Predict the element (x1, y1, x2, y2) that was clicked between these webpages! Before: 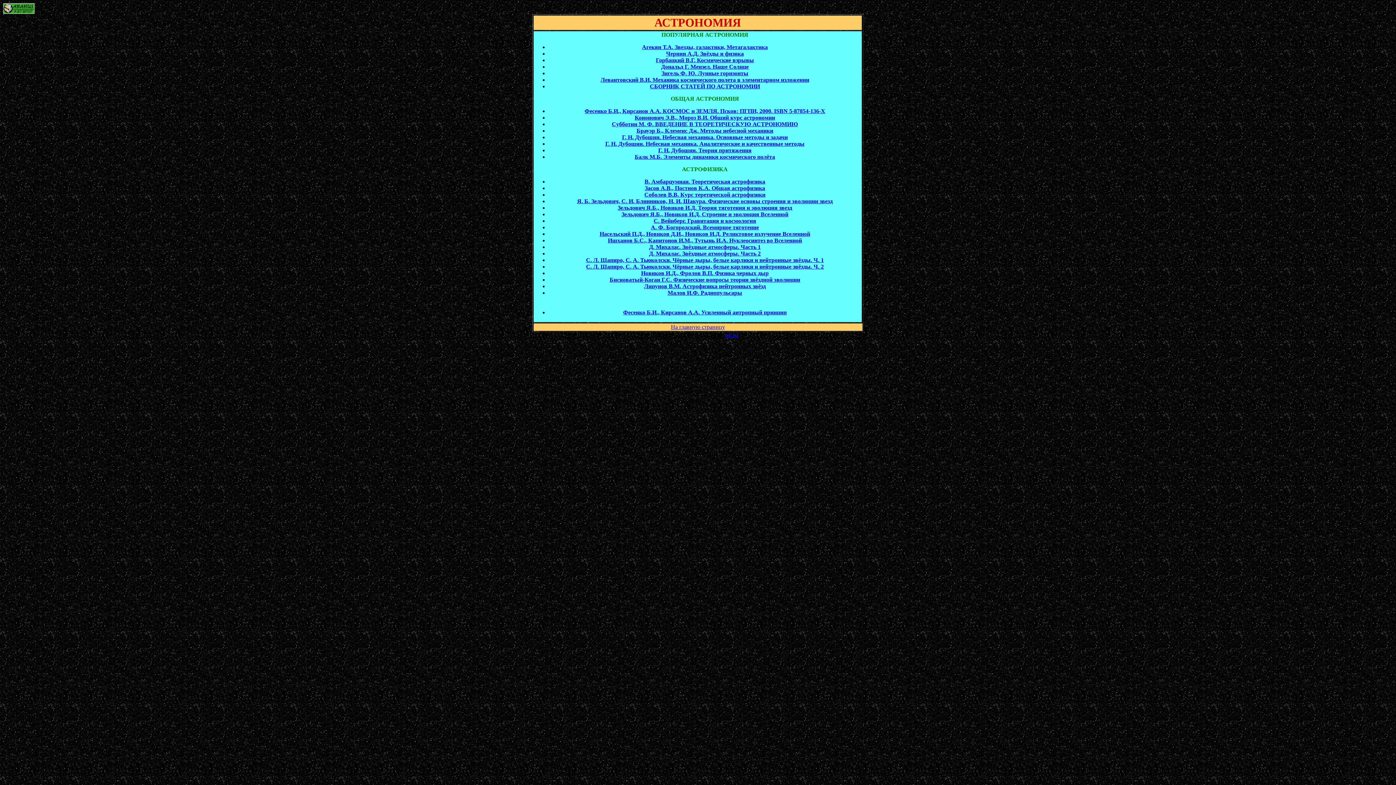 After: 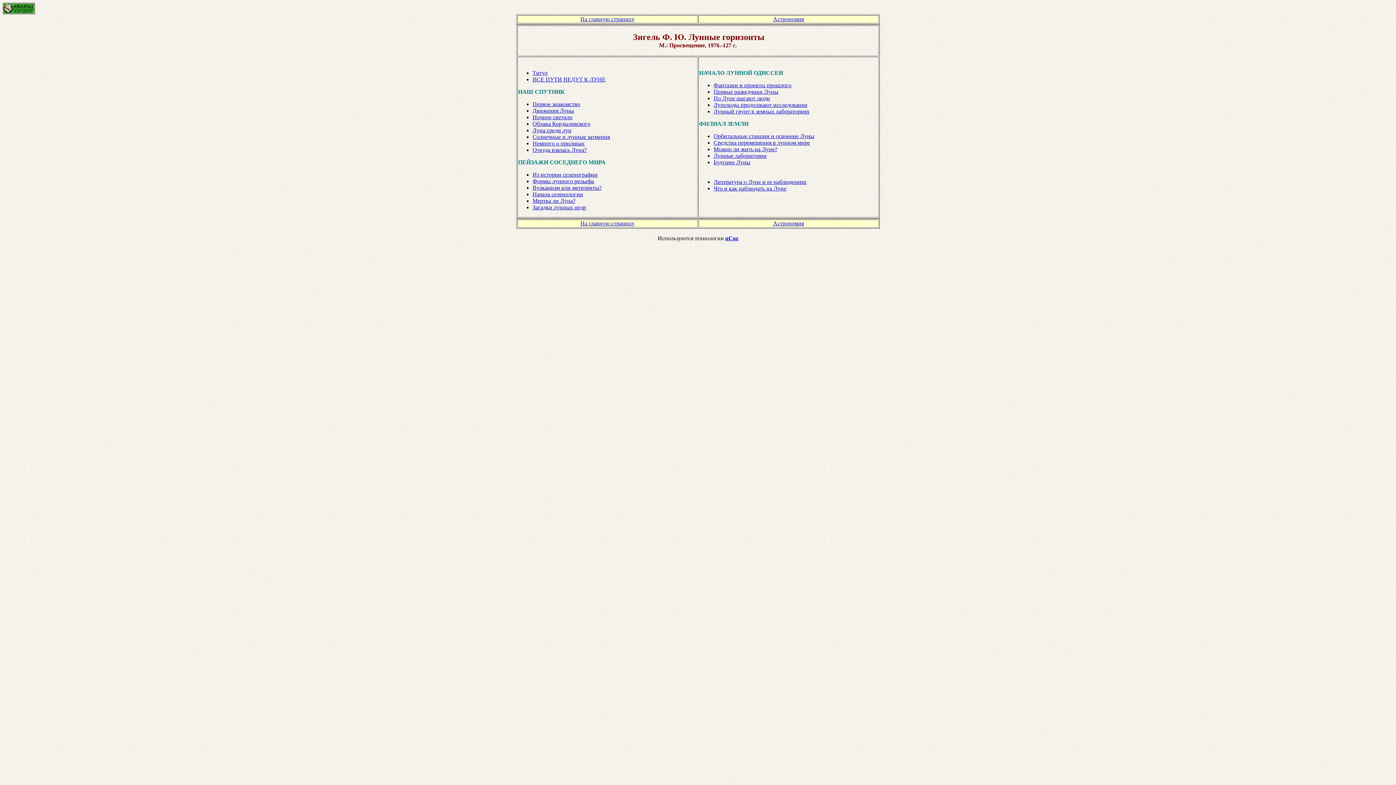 Action: label: Зигель Ф. Ю. Лунные горизонты bbox: (661, 70, 748, 76)